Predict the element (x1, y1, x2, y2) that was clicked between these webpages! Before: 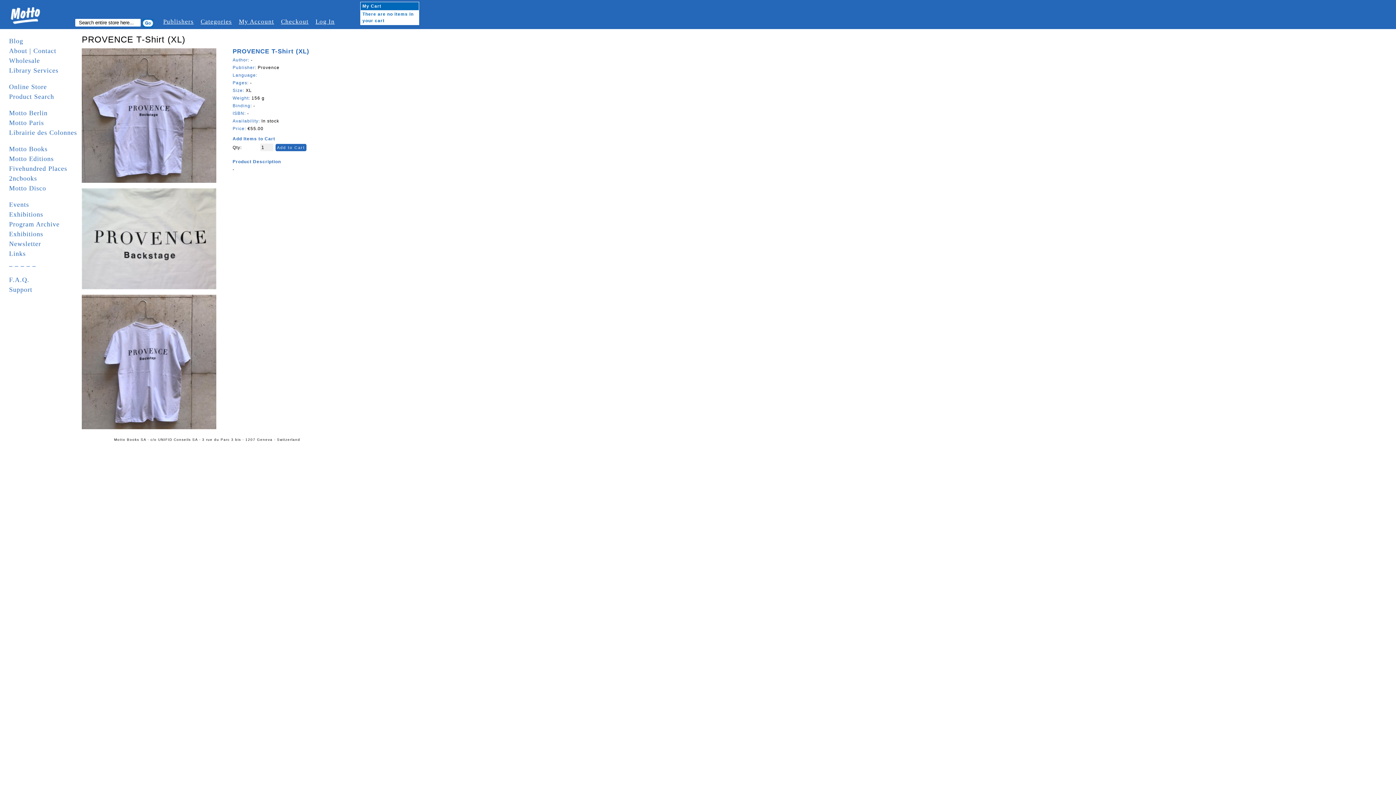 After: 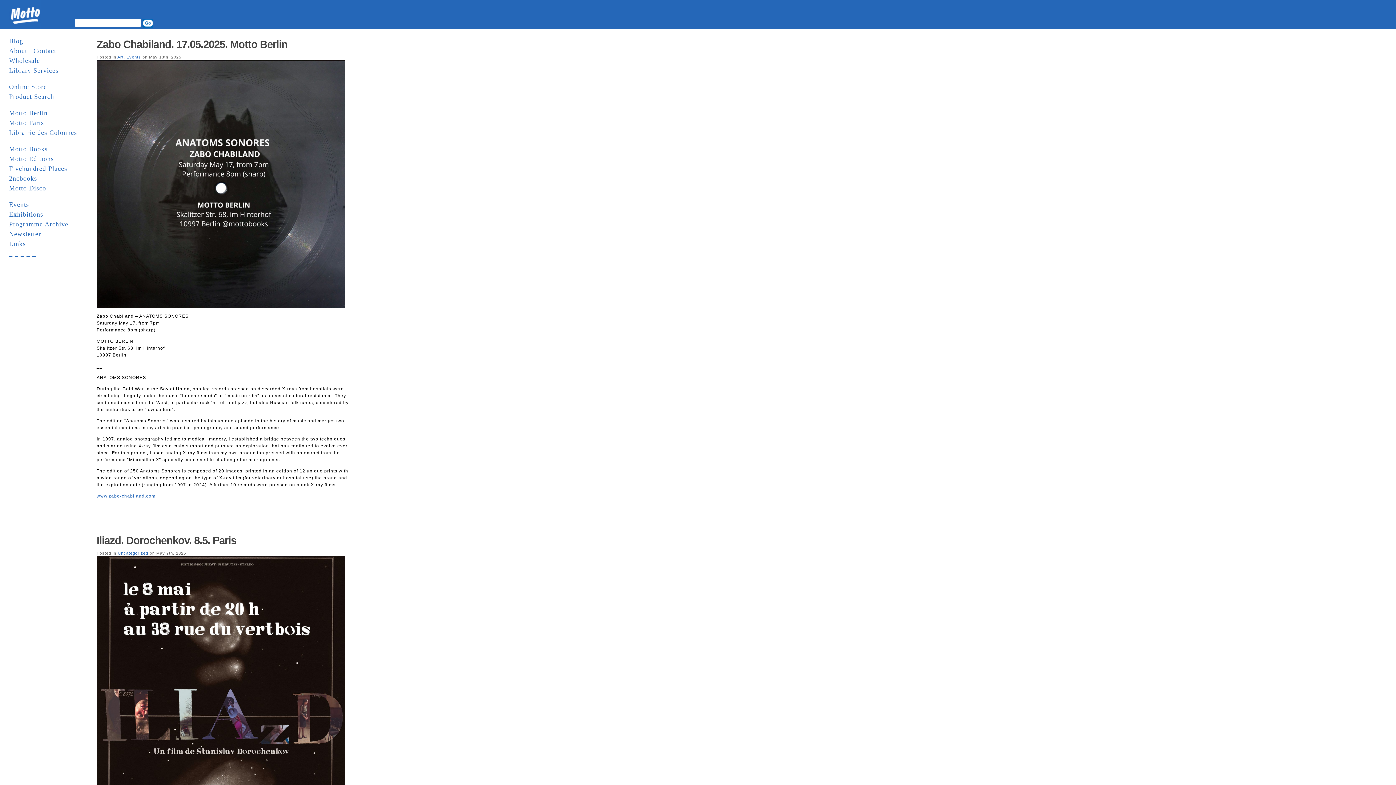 Action: label: Blog bbox: (9, 37, 23, 44)